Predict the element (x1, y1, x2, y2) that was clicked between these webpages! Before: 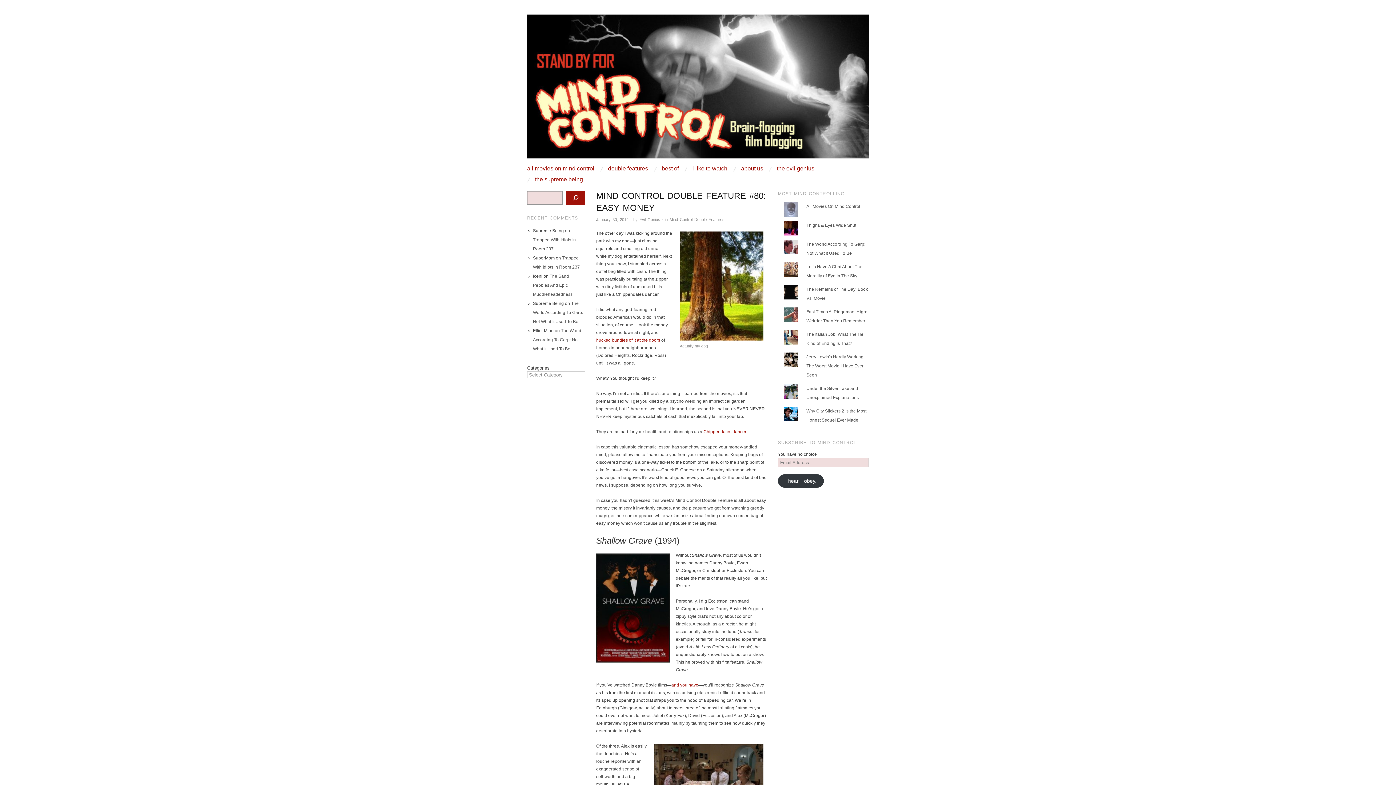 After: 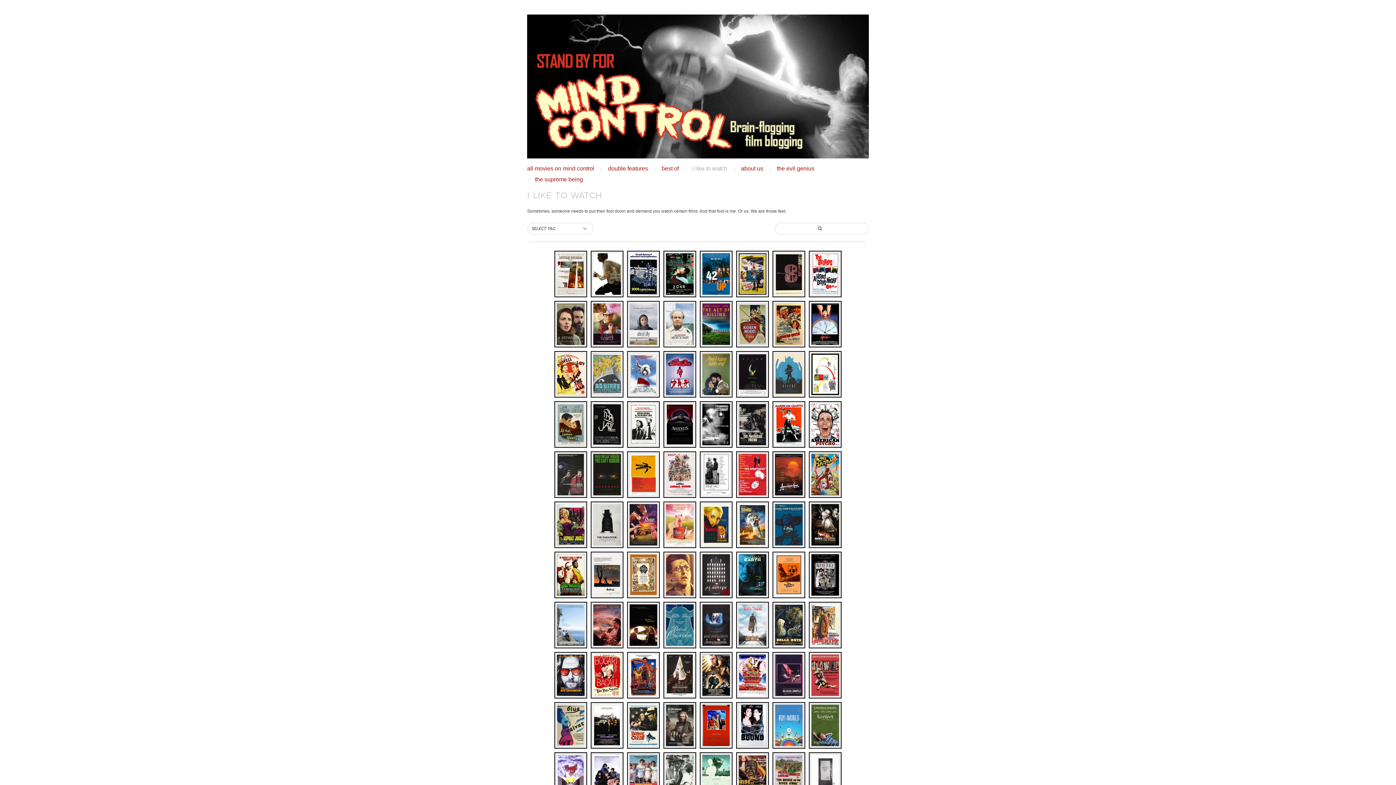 Action: label: i like to watch bbox: (692, 165, 727, 171)